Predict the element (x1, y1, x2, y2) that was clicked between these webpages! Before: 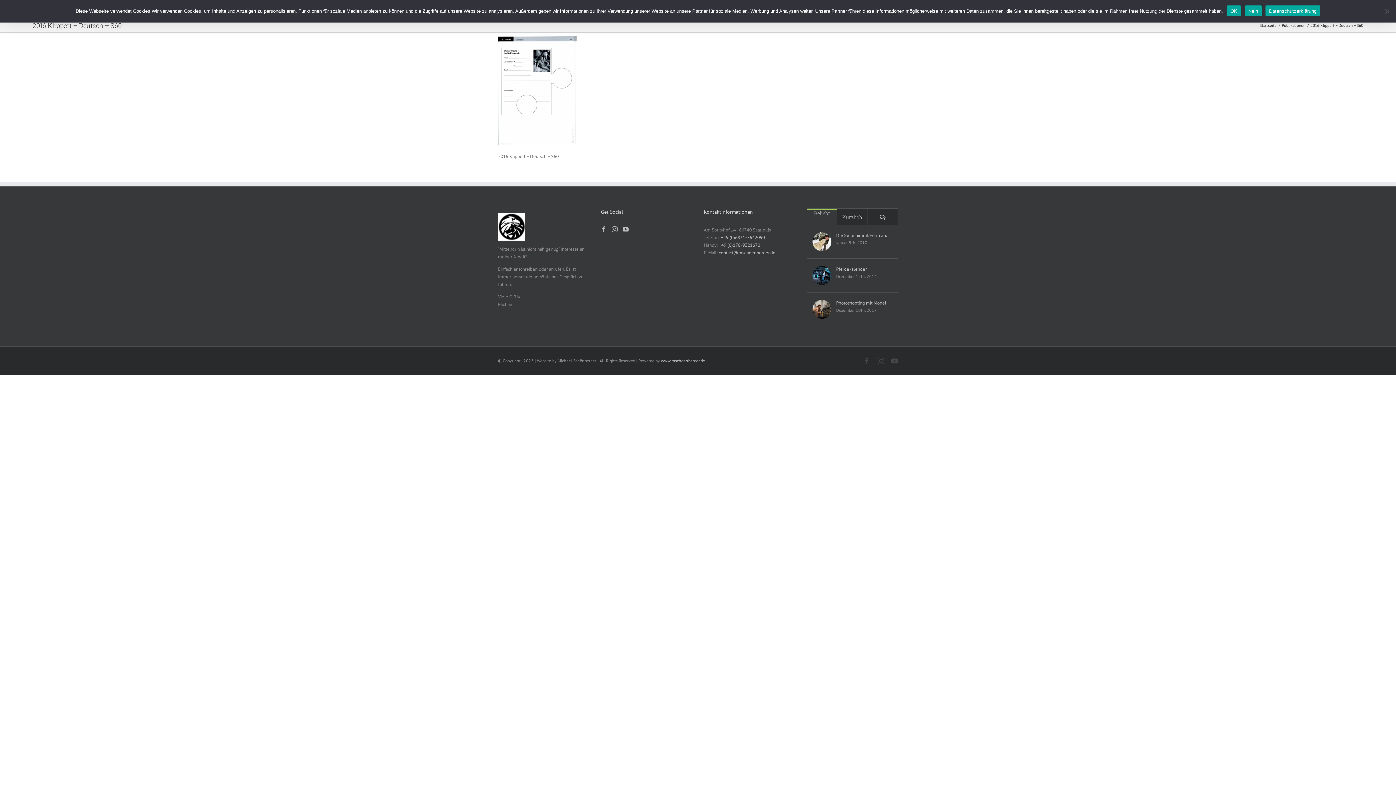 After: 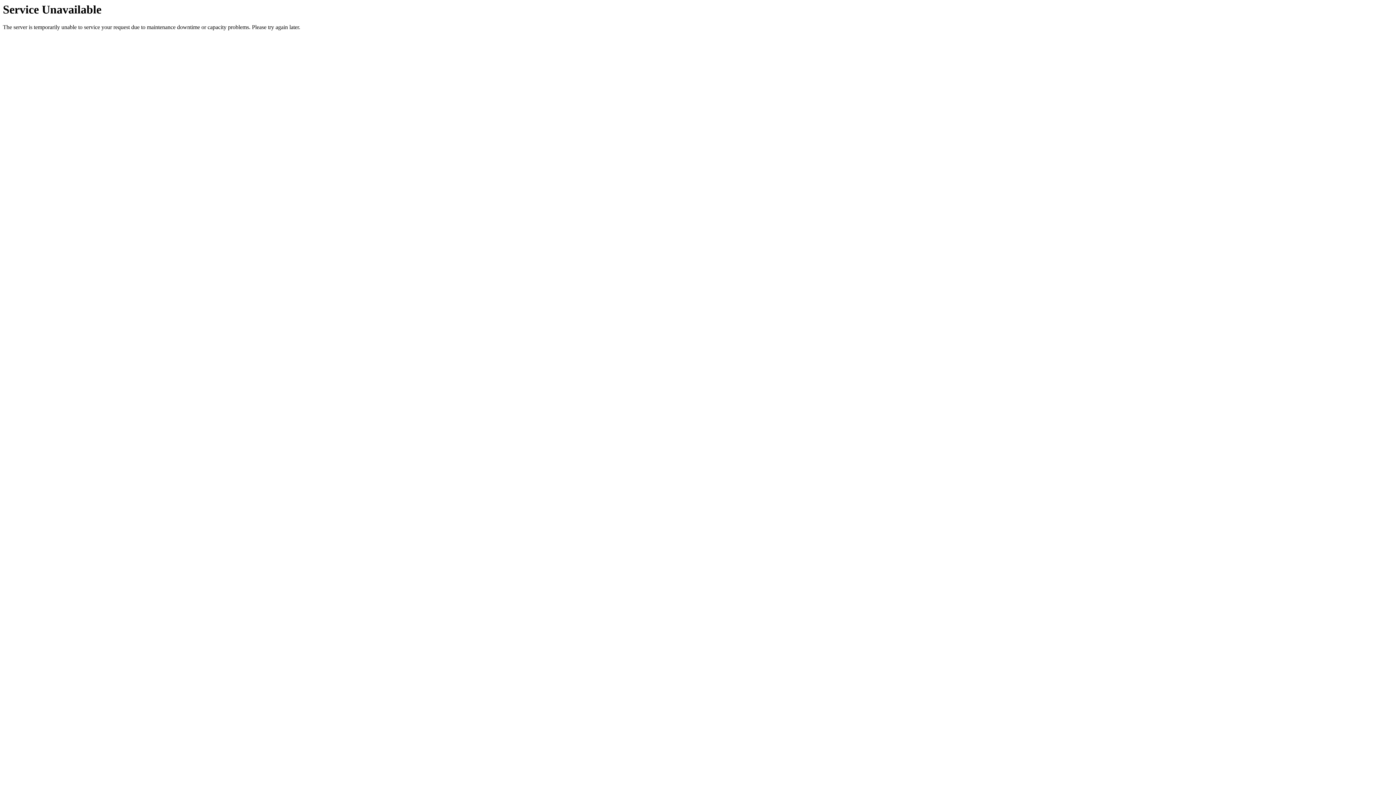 Action: label: Die Seite nimmt Form an. bbox: (812, 232, 831, 251)